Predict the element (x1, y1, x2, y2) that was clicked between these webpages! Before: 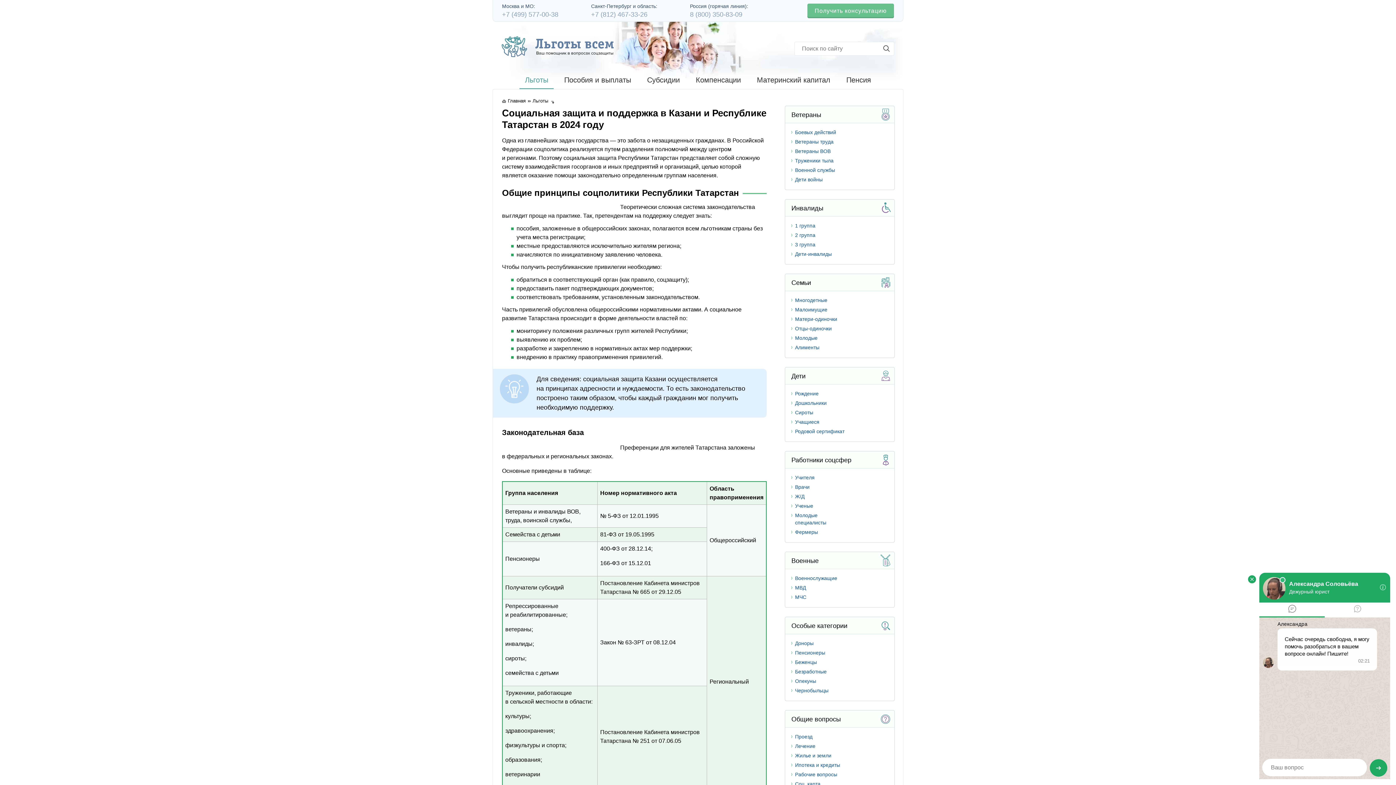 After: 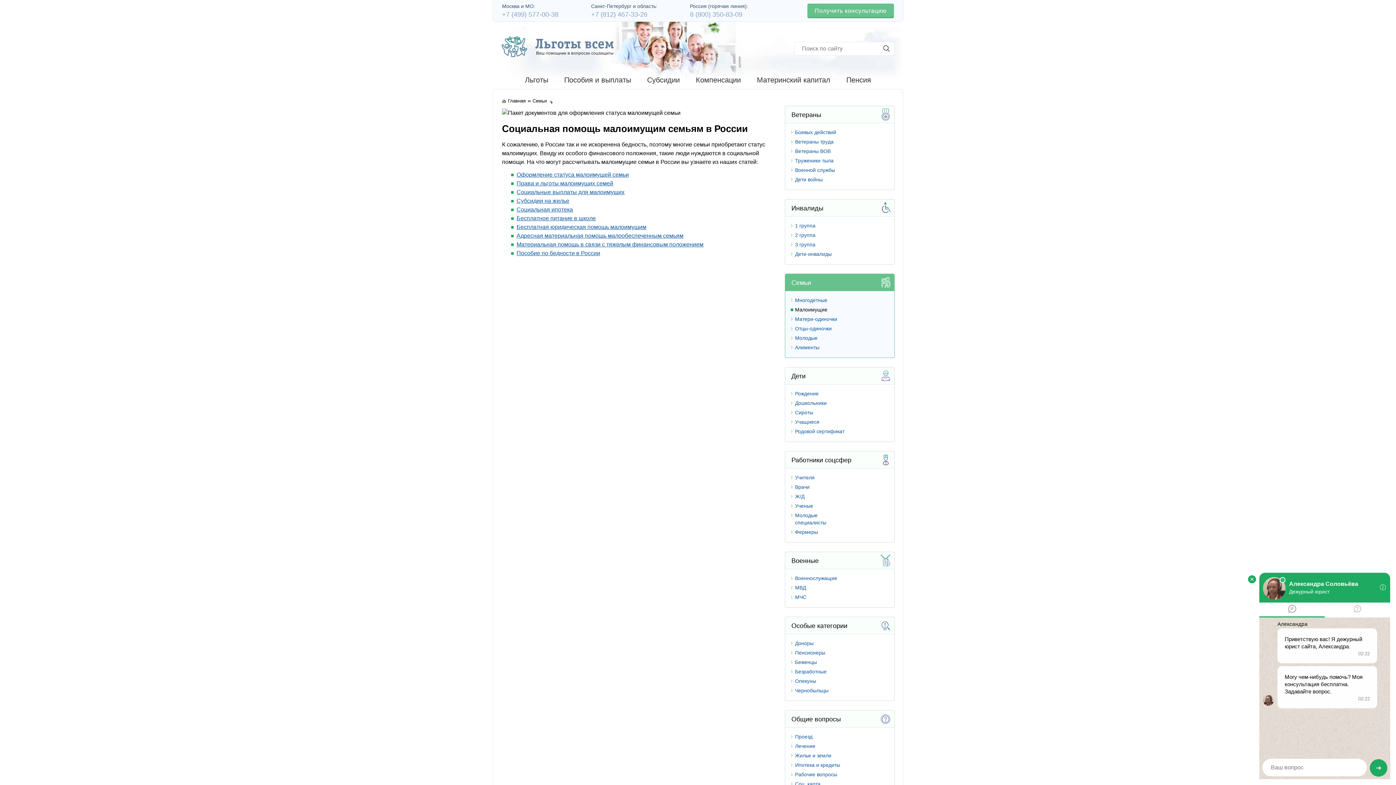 Action: bbox: (795, 306, 827, 312) label: Малоимущие